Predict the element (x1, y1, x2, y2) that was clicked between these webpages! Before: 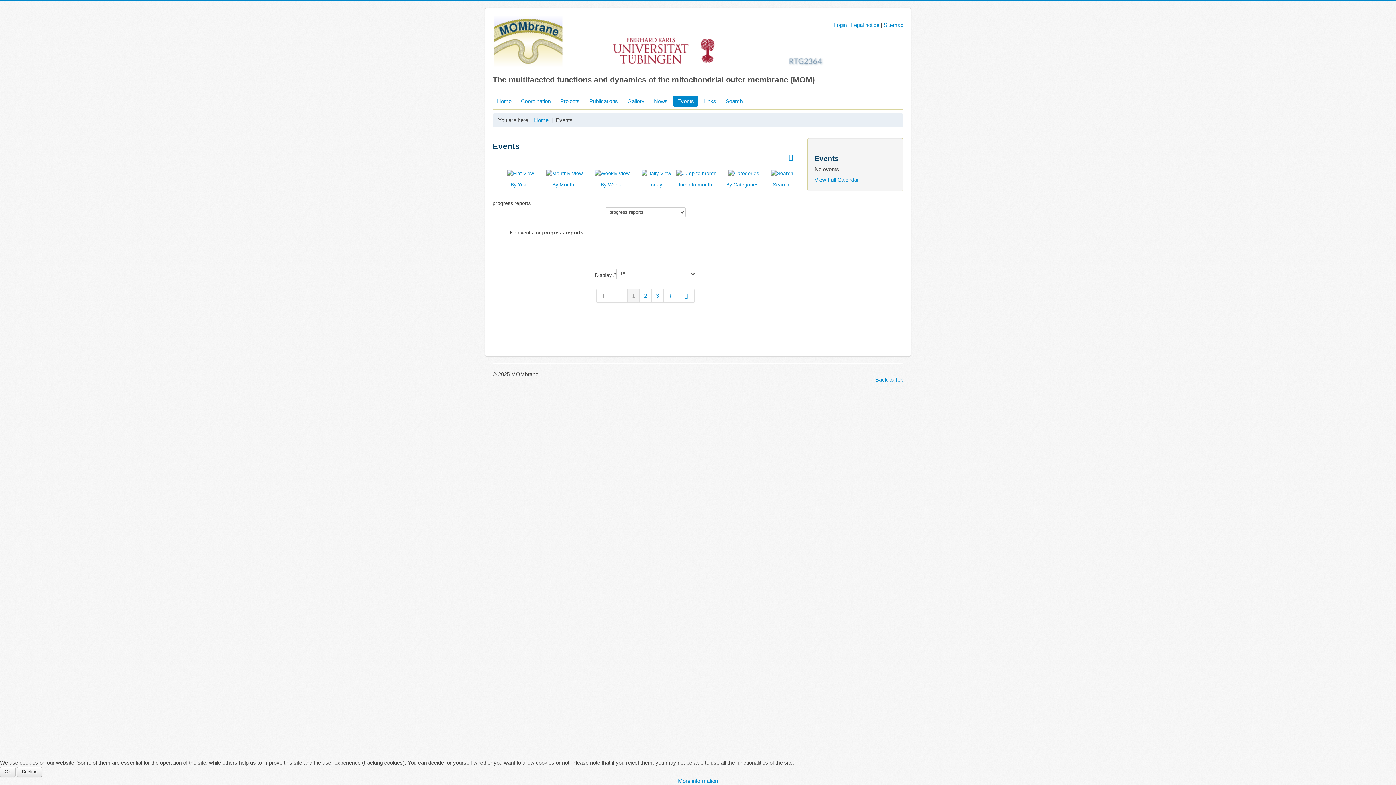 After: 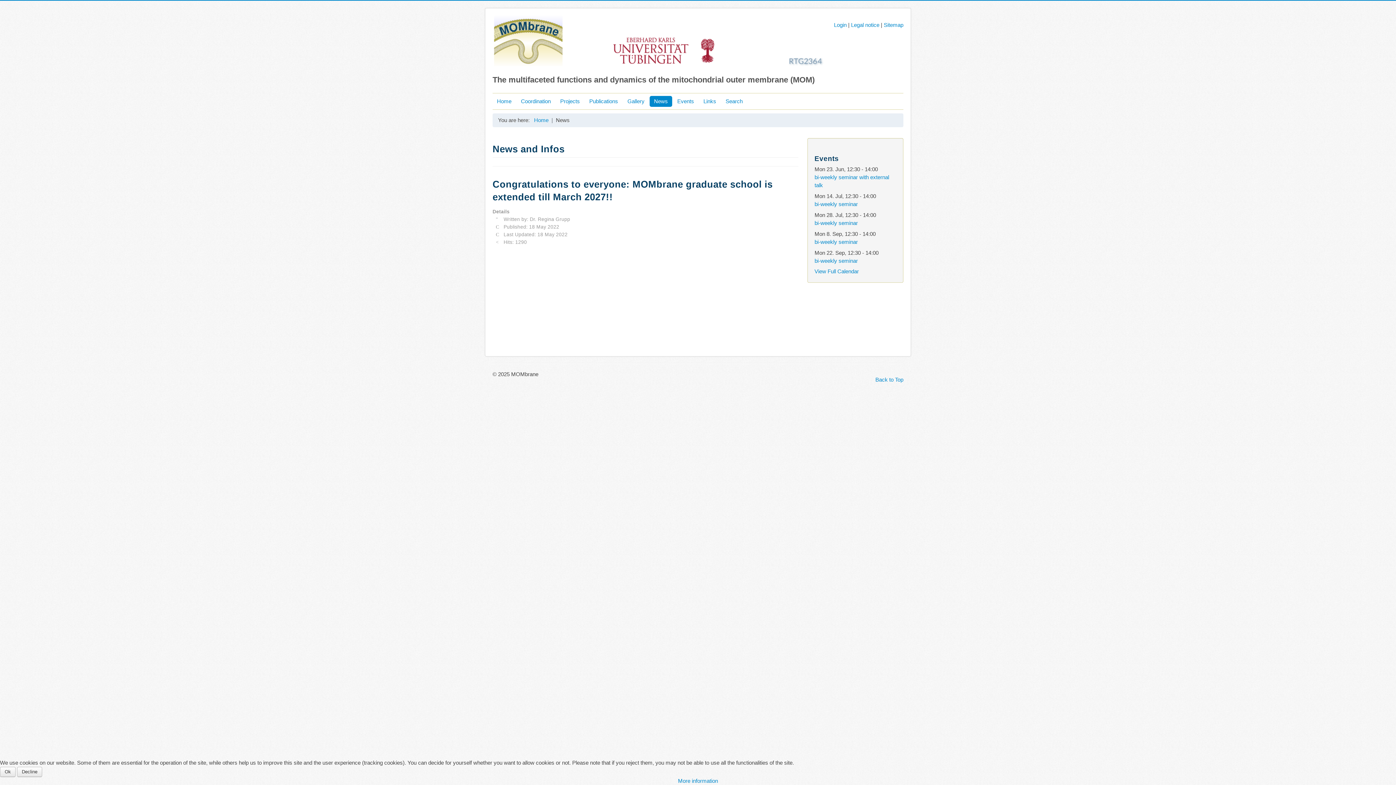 Action: bbox: (649, 96, 672, 106) label: News